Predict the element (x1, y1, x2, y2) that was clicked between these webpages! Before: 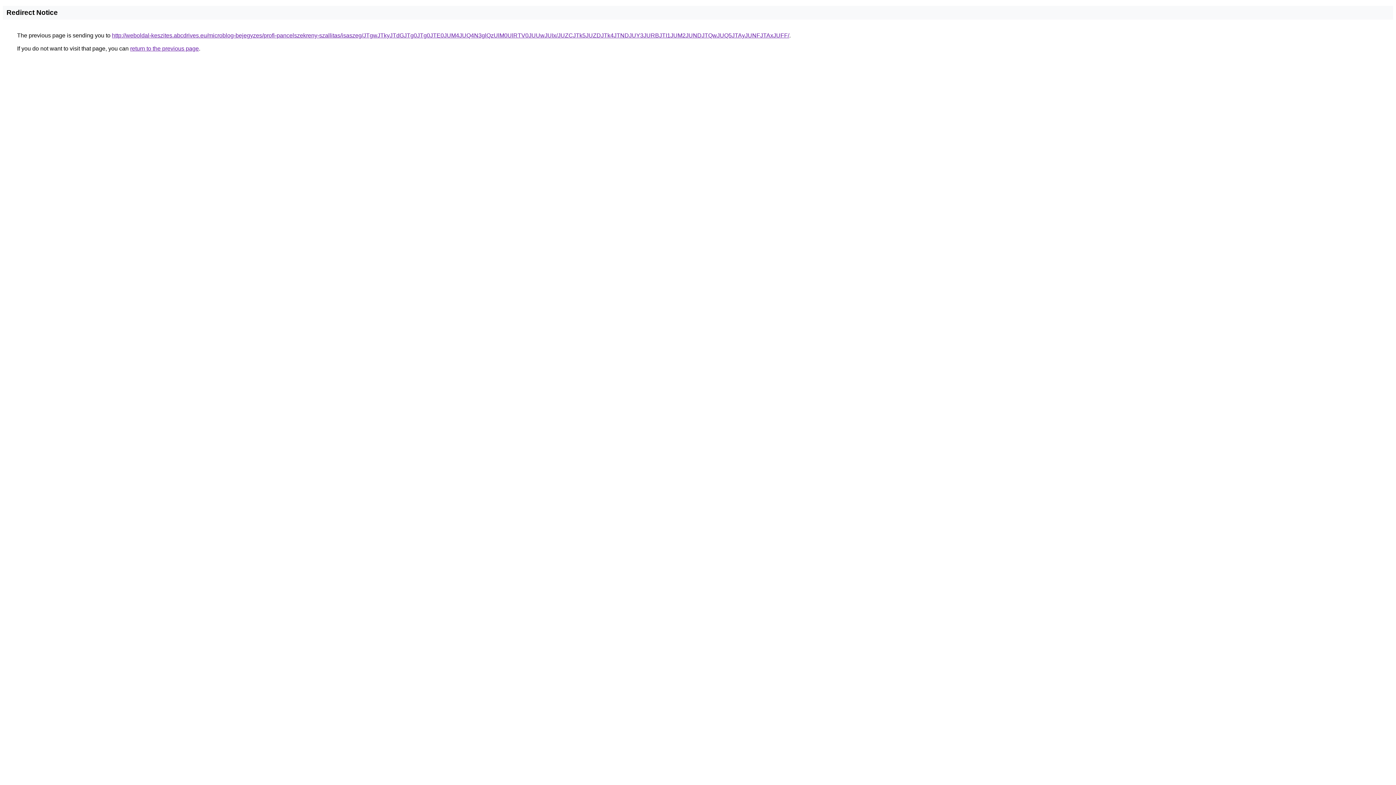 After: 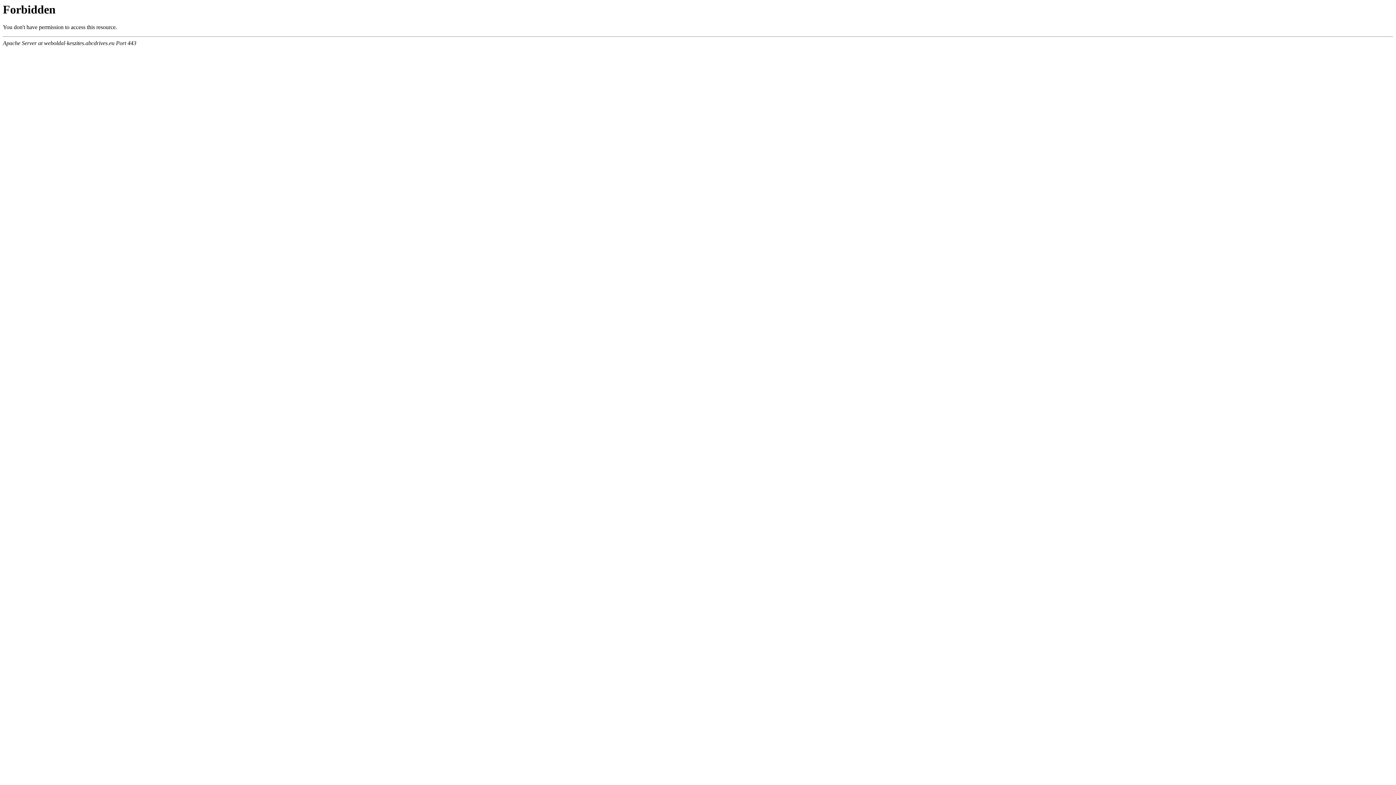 Action: bbox: (112, 32, 789, 38) label: http://weboldal-keszites.abcdrives.eu/microblog-bejegyzes/profi-pancelszekreny-szallitas/isaszeg/JTgwJTkyJTdGJTg0JTg0JTE0JUM4JUQ4N3glQzUlM0UlRTV0JUUwJUIx/JUZCJTk5JUZDJTk4JTNDJUY3JURBJTI1JUM2JUNDJTQwJUQ5JTAyJUNFJTAxJUFF/